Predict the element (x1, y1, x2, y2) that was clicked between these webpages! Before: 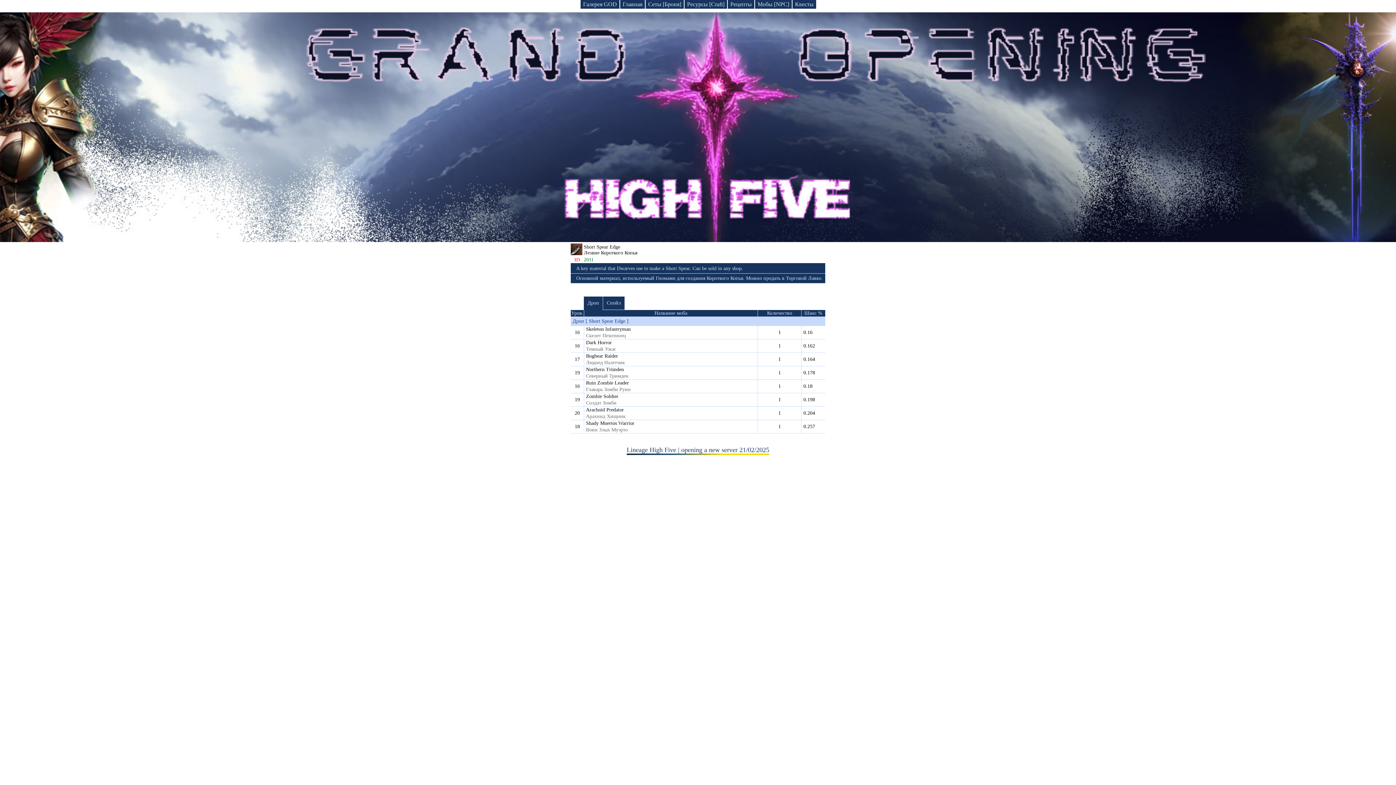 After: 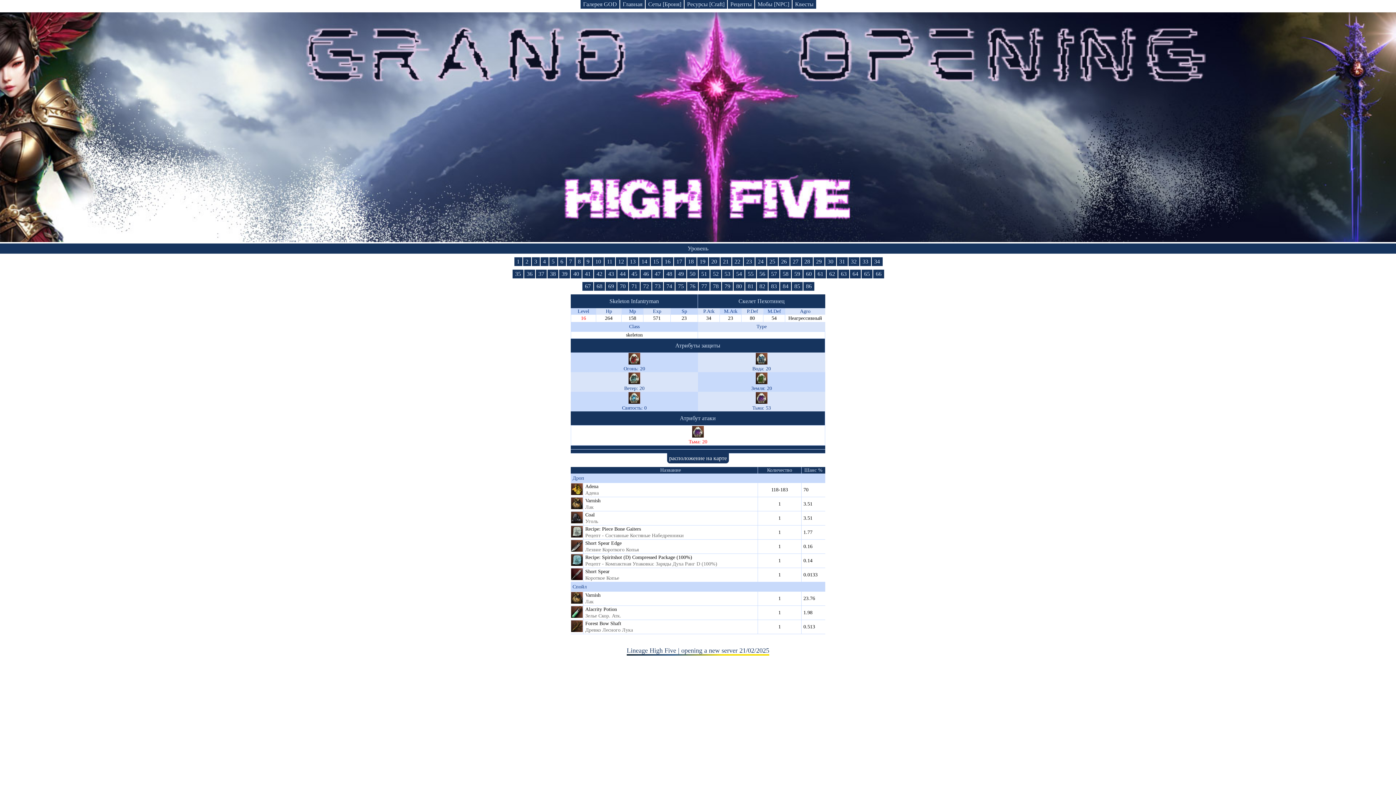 Action: label: Skeleton Infantryman bbox: (586, 326, 630, 332)